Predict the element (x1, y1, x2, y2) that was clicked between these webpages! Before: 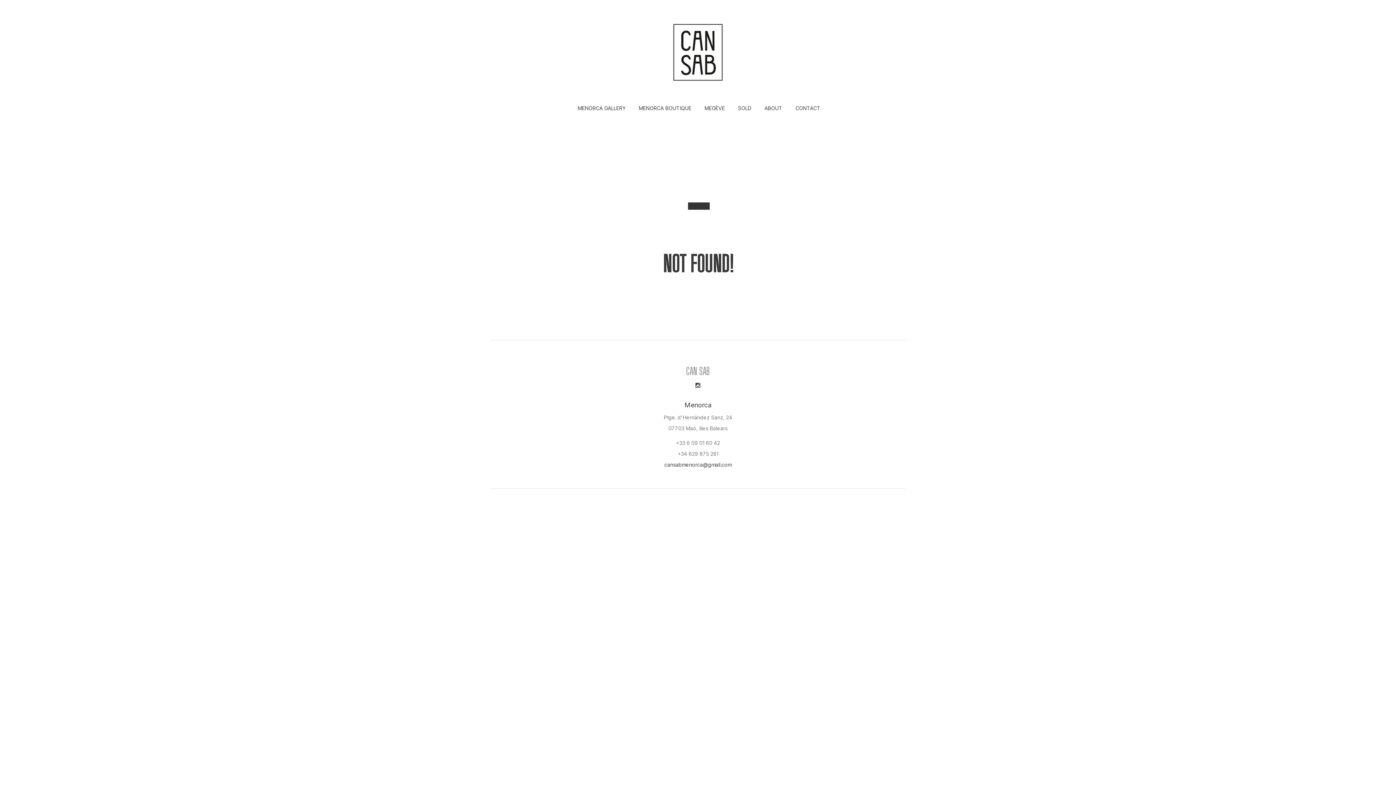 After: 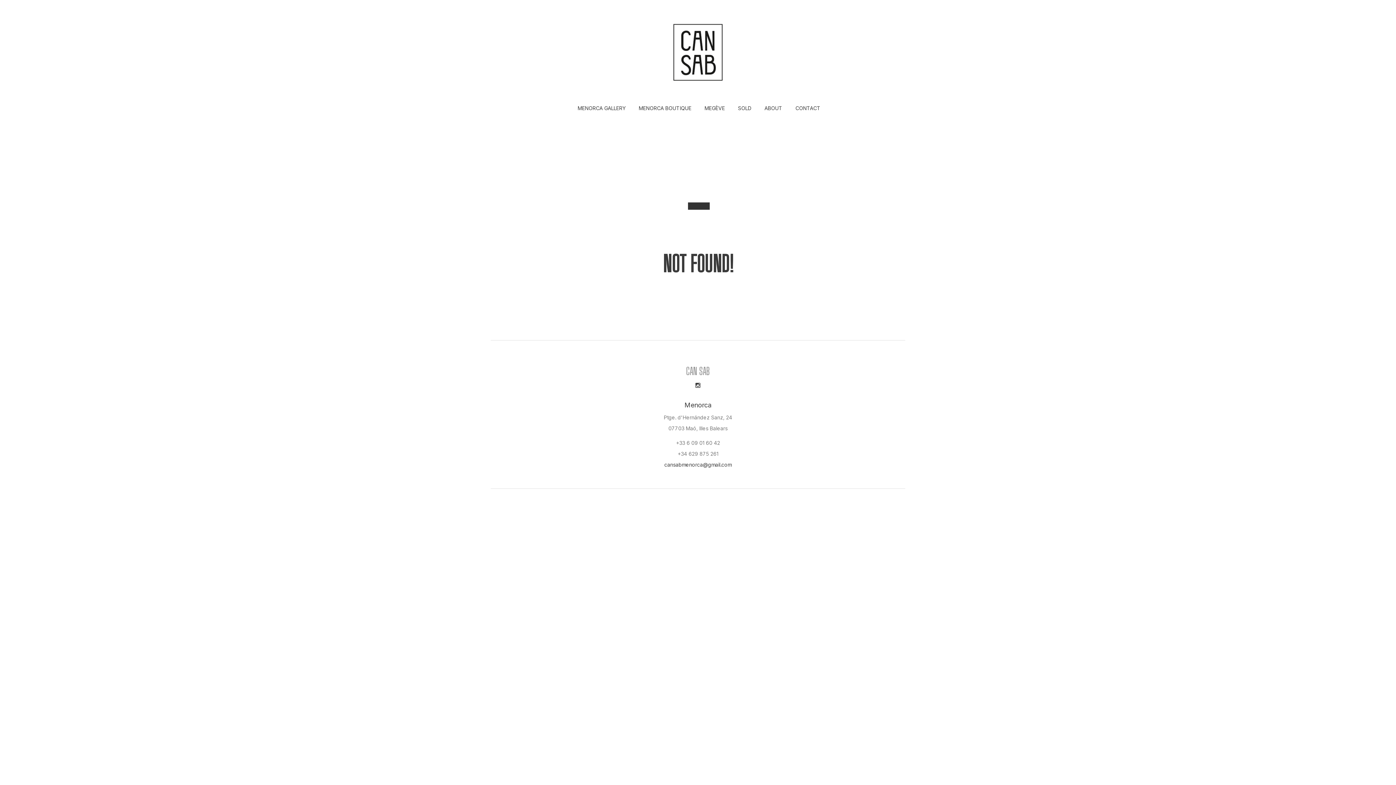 Action: bbox: (695, 381, 700, 389)